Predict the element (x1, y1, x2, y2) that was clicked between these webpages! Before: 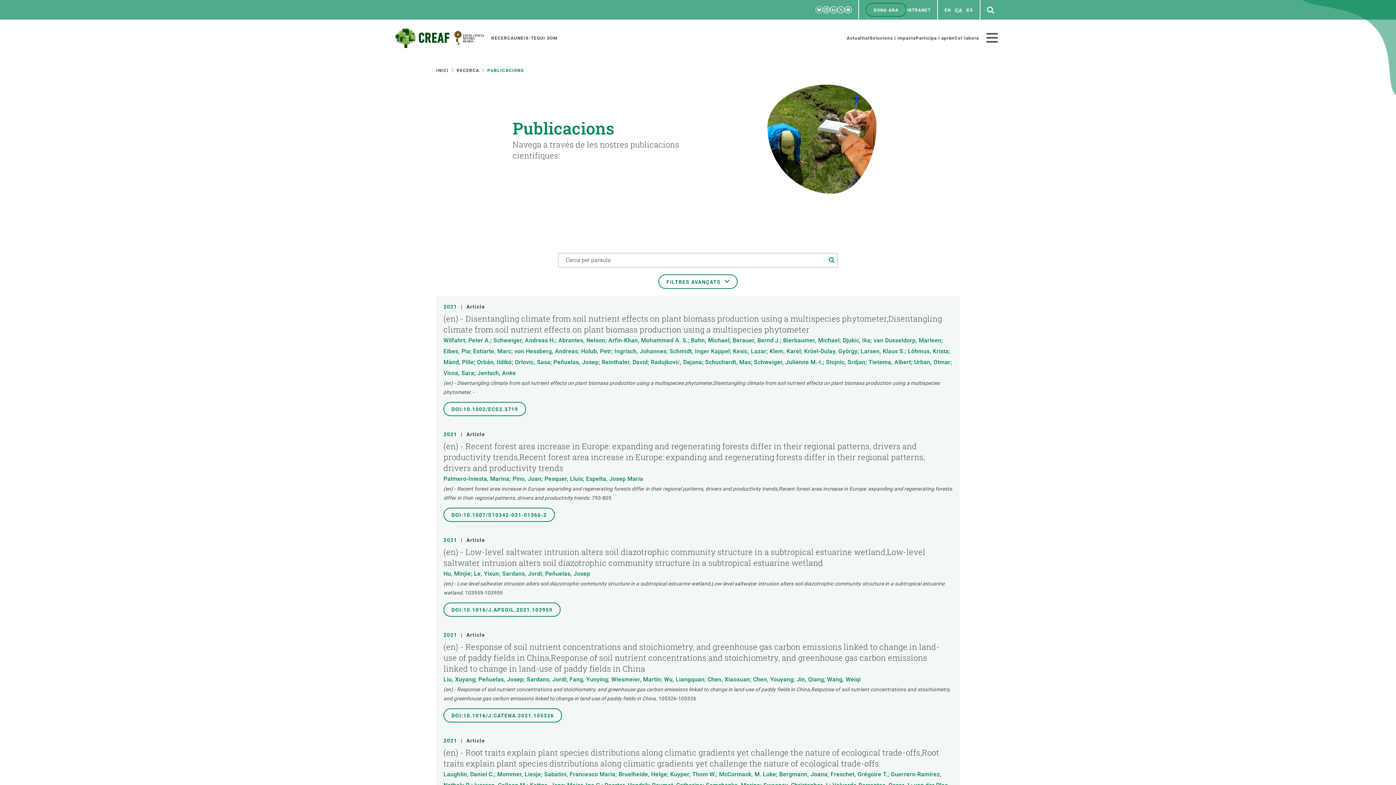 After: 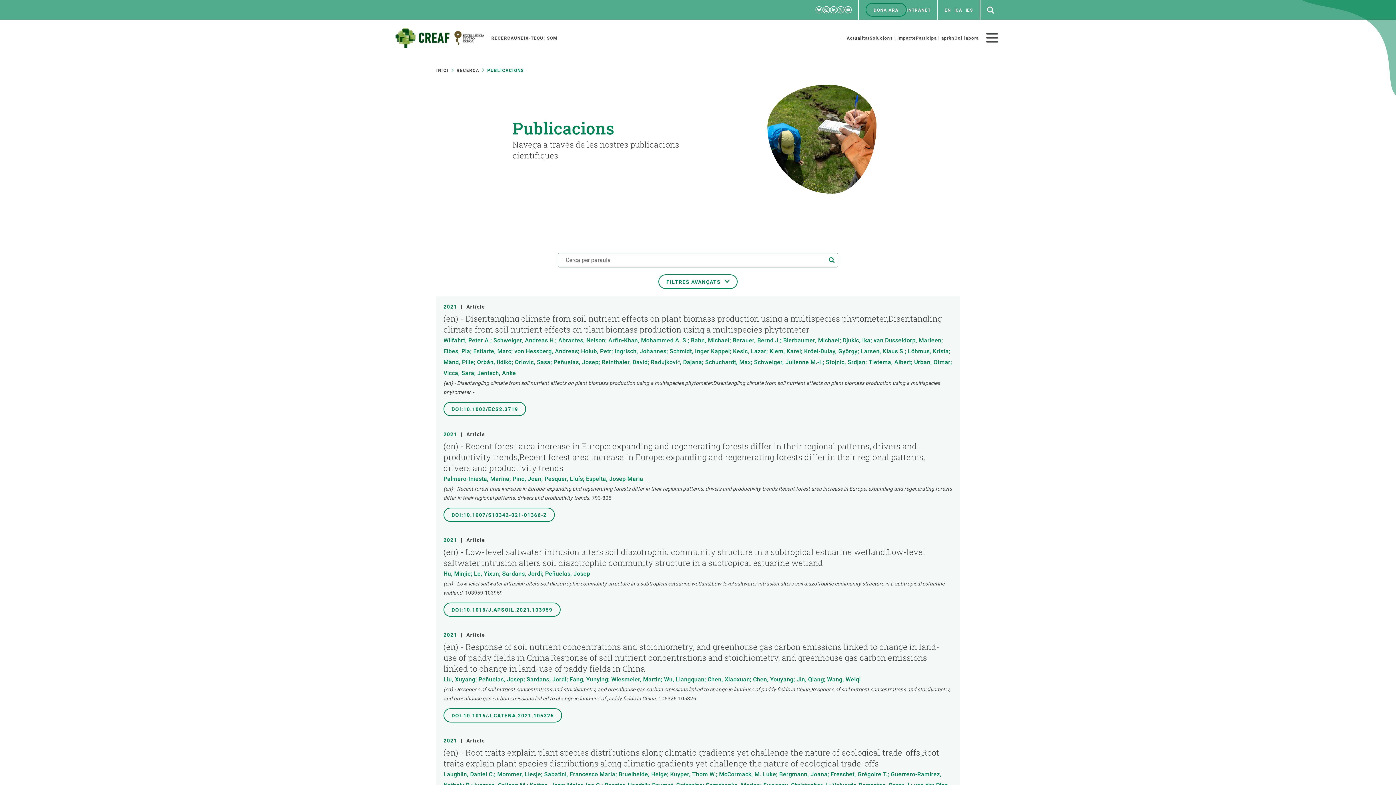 Action: label: INTRANET bbox: (906, 7, 931, 12)